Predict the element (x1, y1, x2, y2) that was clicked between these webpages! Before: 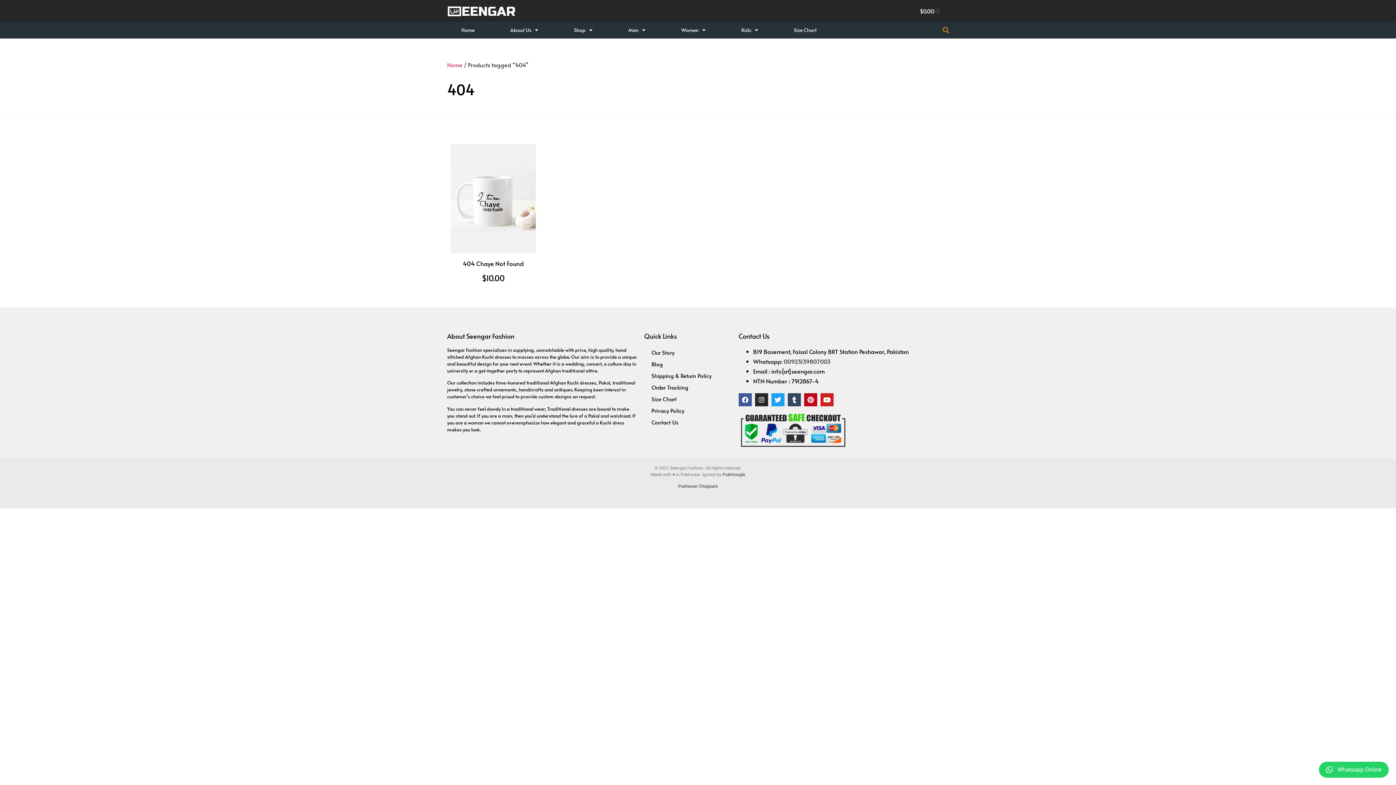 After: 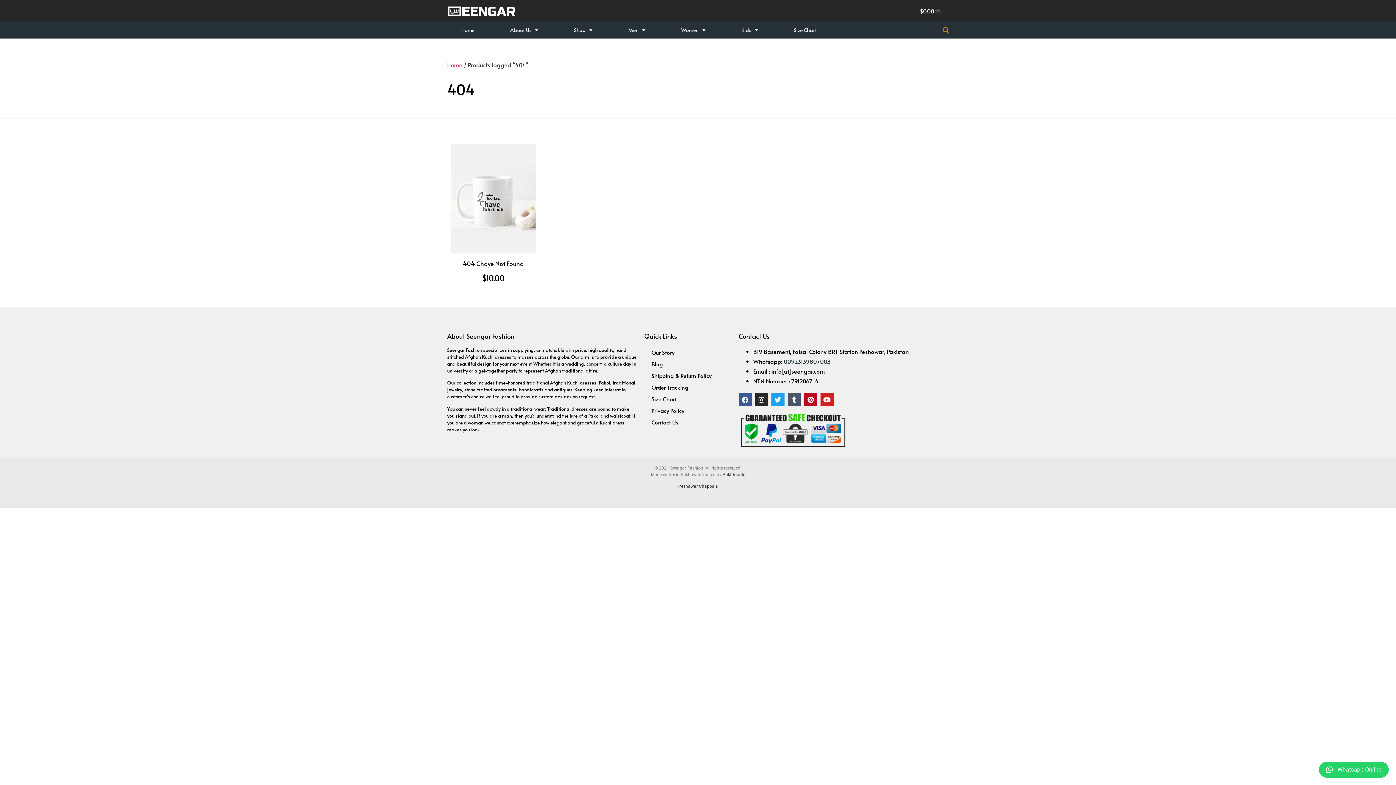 Action: label: Tumblr bbox: (787, 393, 801, 406)